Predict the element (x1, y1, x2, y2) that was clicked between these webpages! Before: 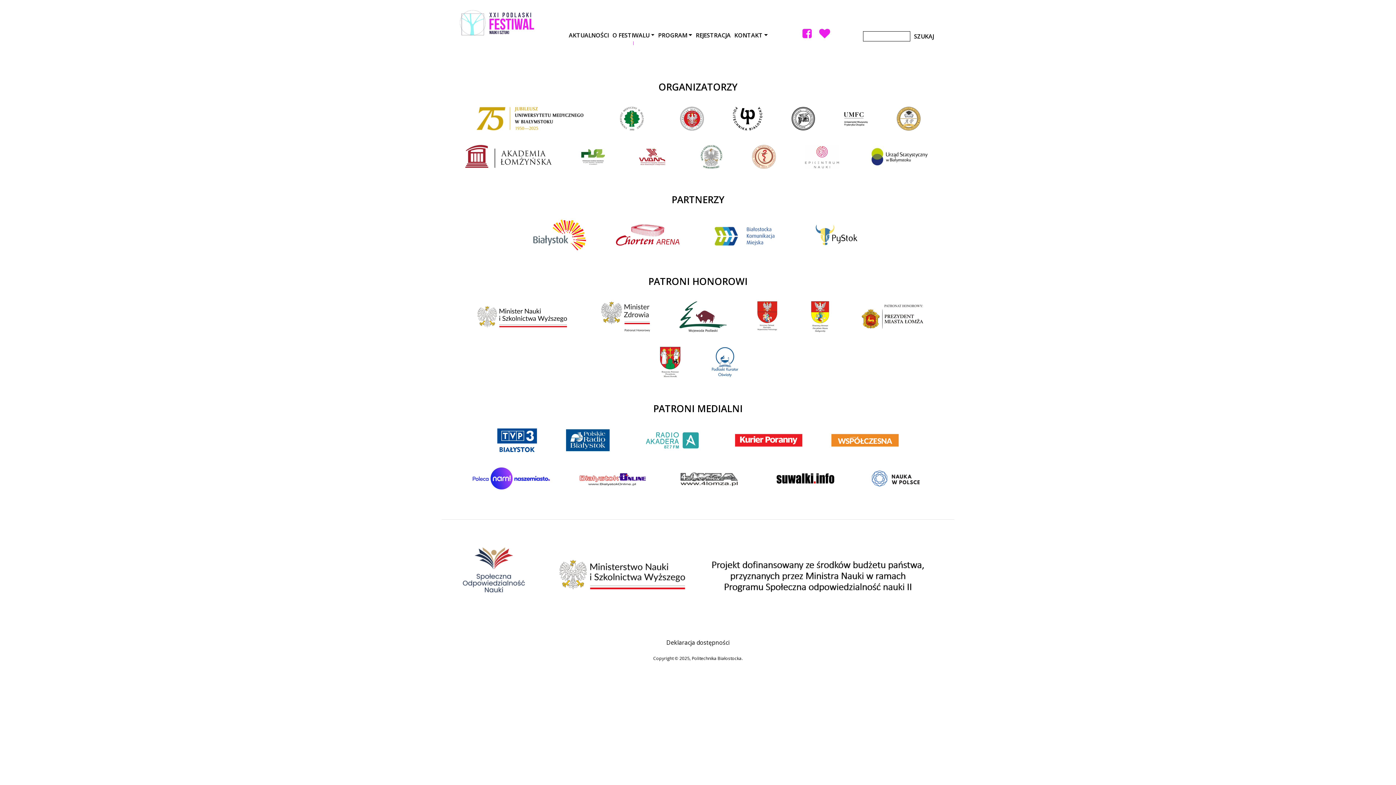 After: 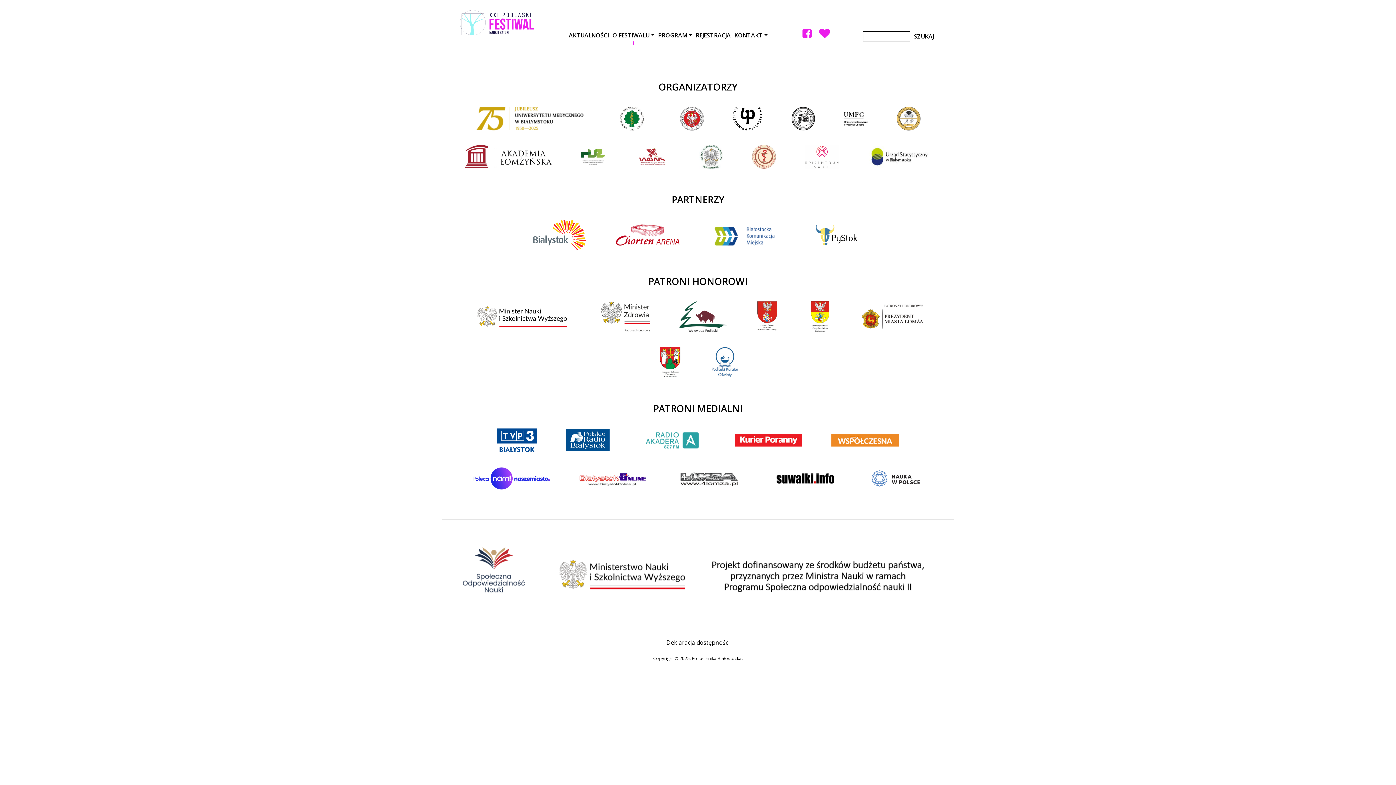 Action: bbox: (854, 145, 945, 183)